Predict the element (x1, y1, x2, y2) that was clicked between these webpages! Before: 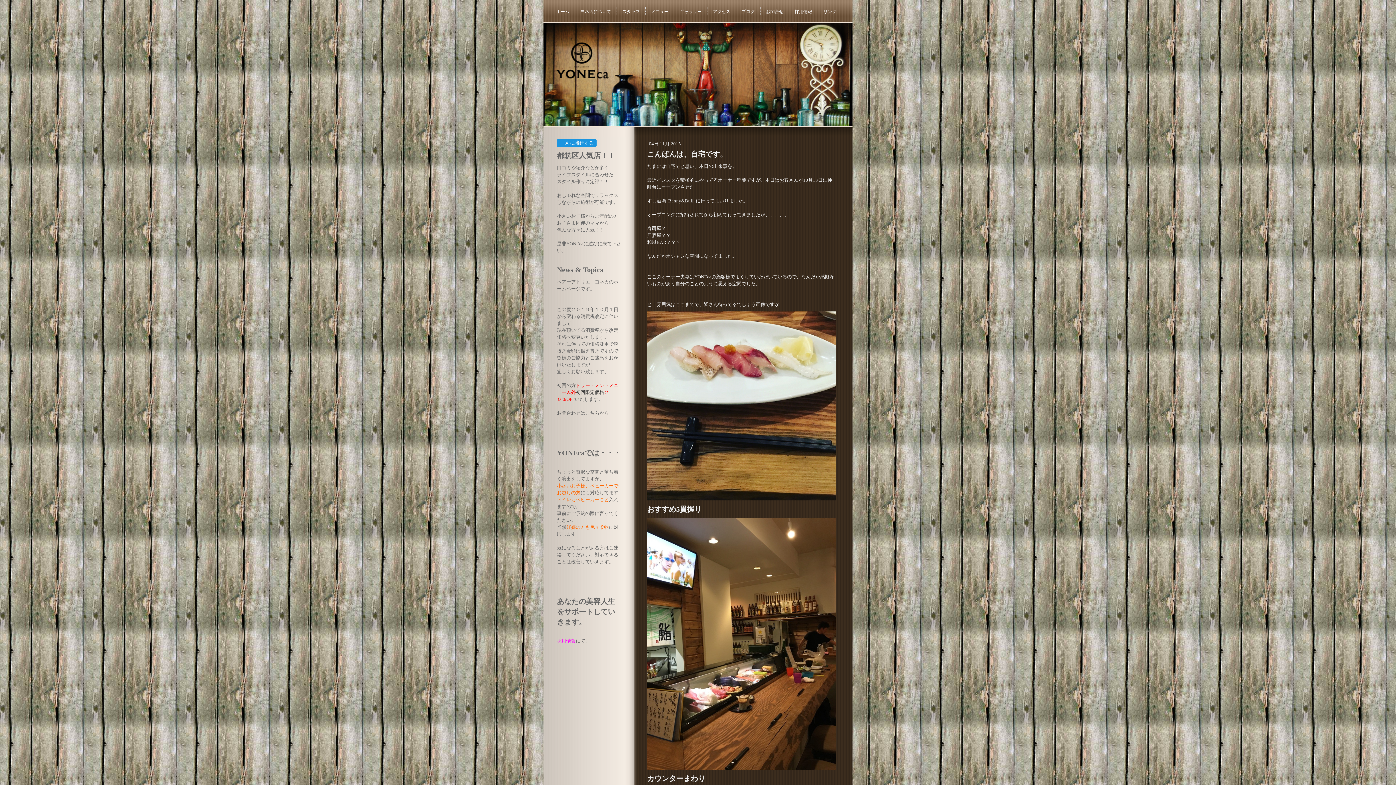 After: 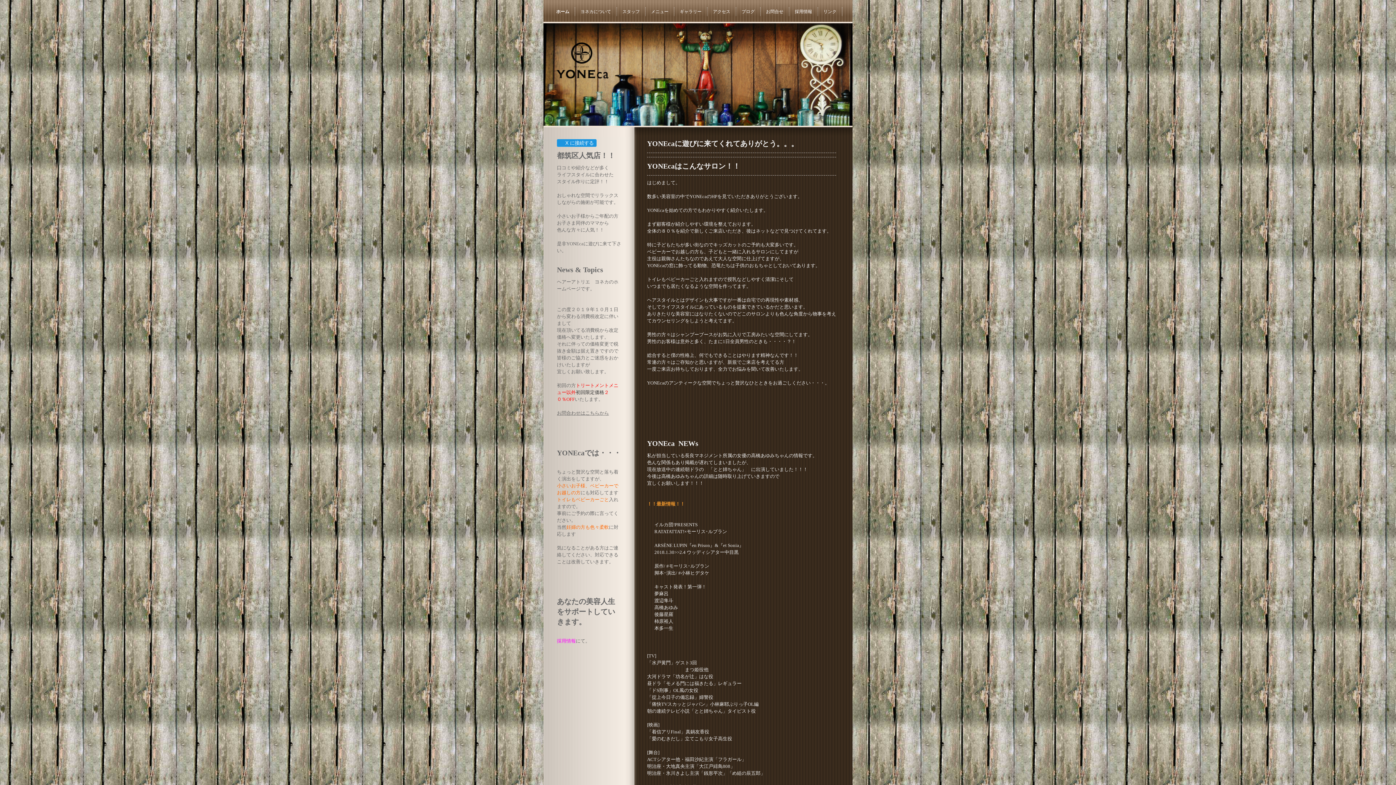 Action: bbox: (543, 23, 852, 125) label: 仲町台の小さな美容室